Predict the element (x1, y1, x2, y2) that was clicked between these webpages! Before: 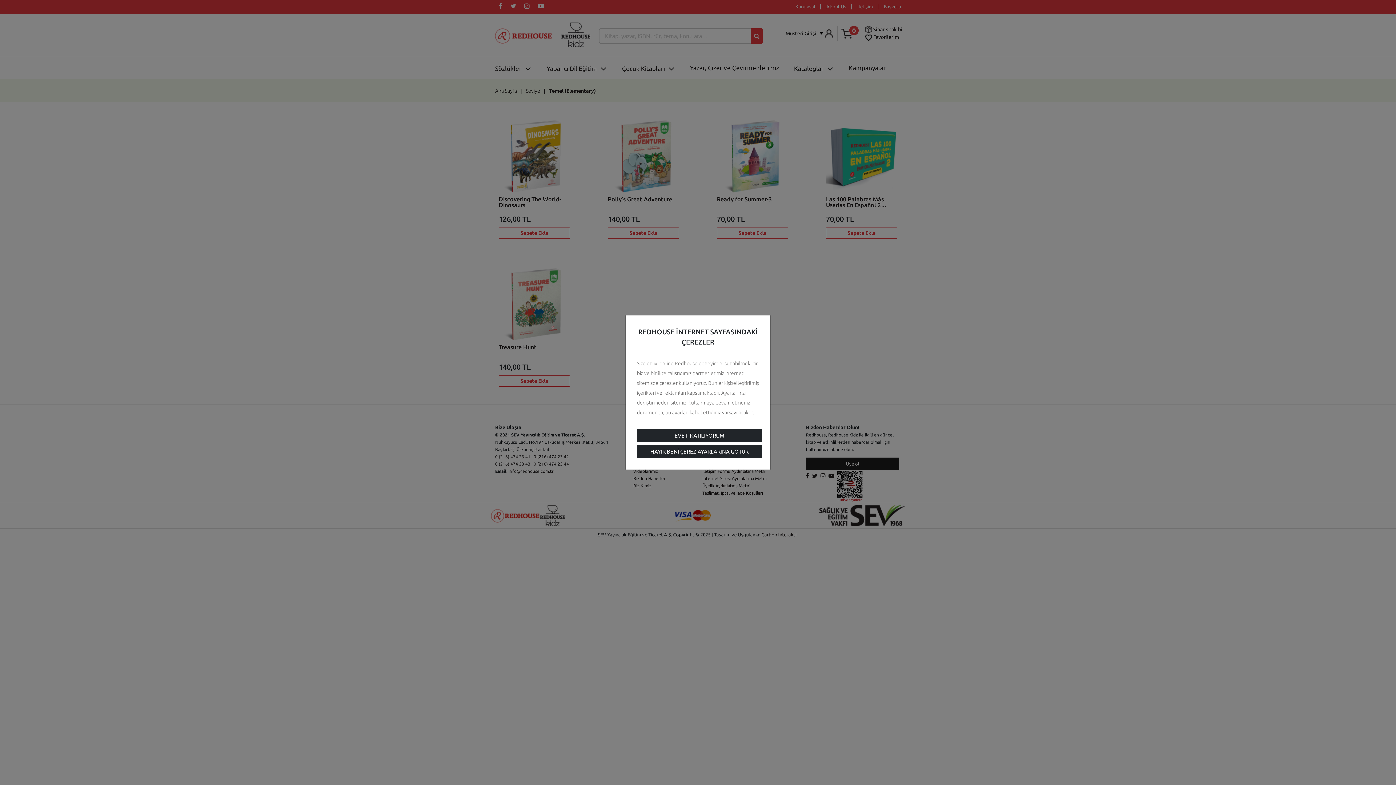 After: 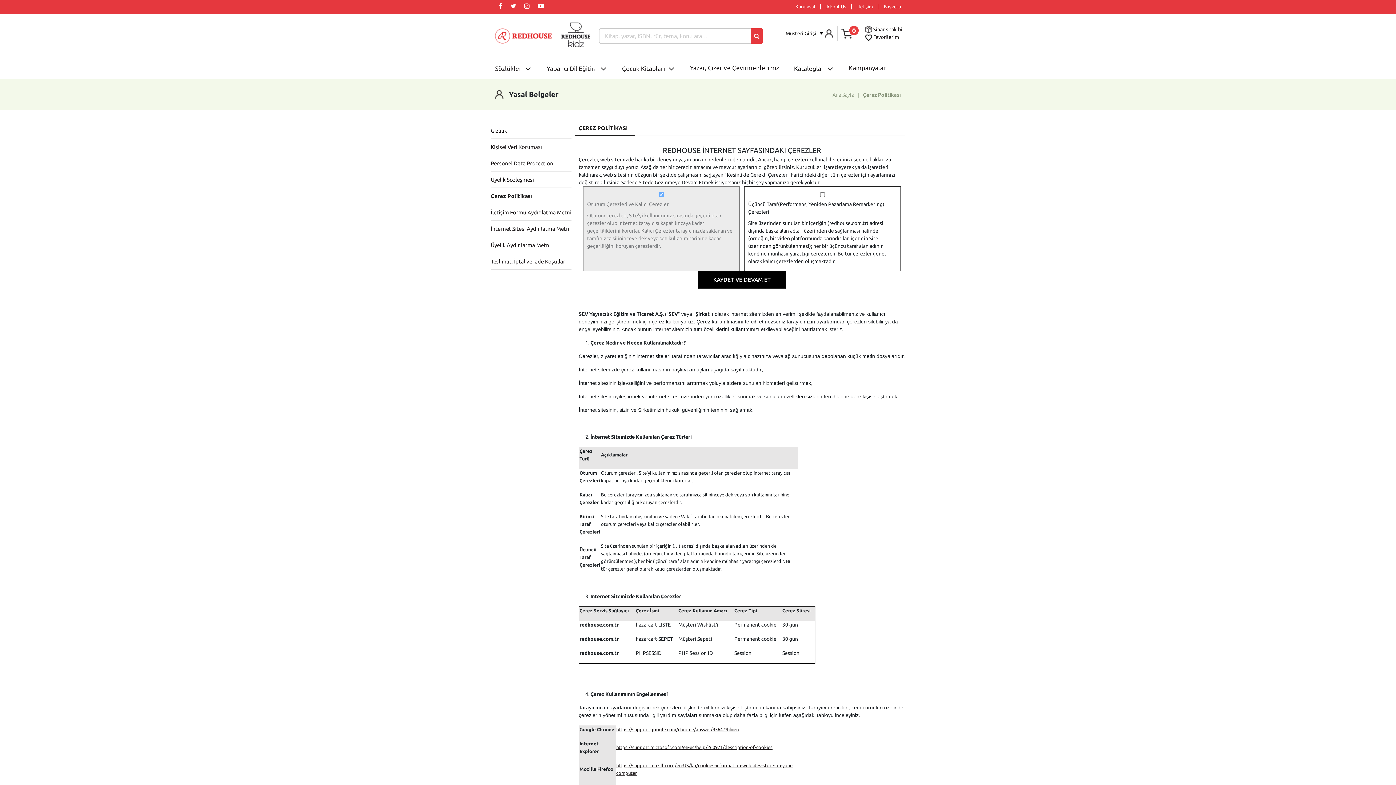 Action: bbox: (637, 445, 762, 458) label: HAYIR BENİ ÇEREZ AYARLARINA GÖTÜR